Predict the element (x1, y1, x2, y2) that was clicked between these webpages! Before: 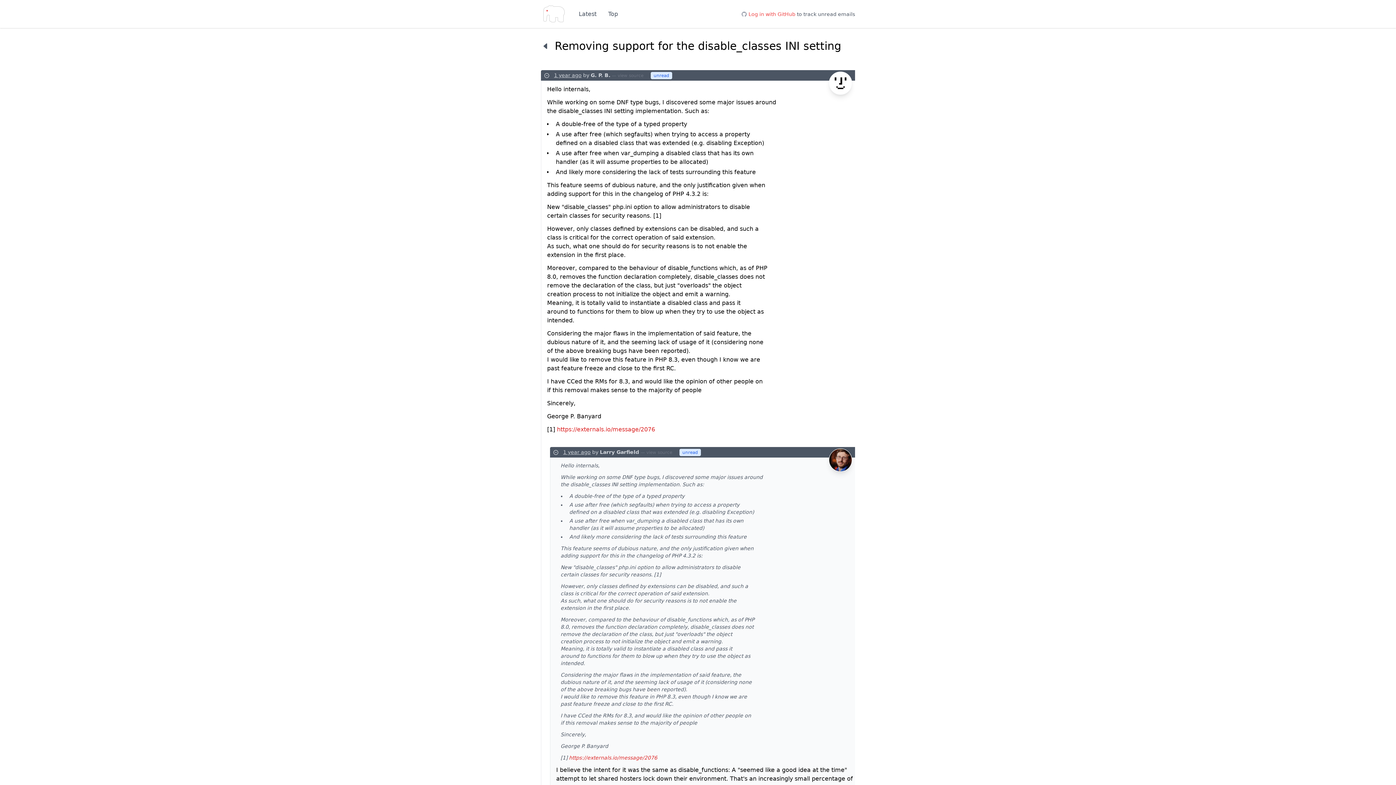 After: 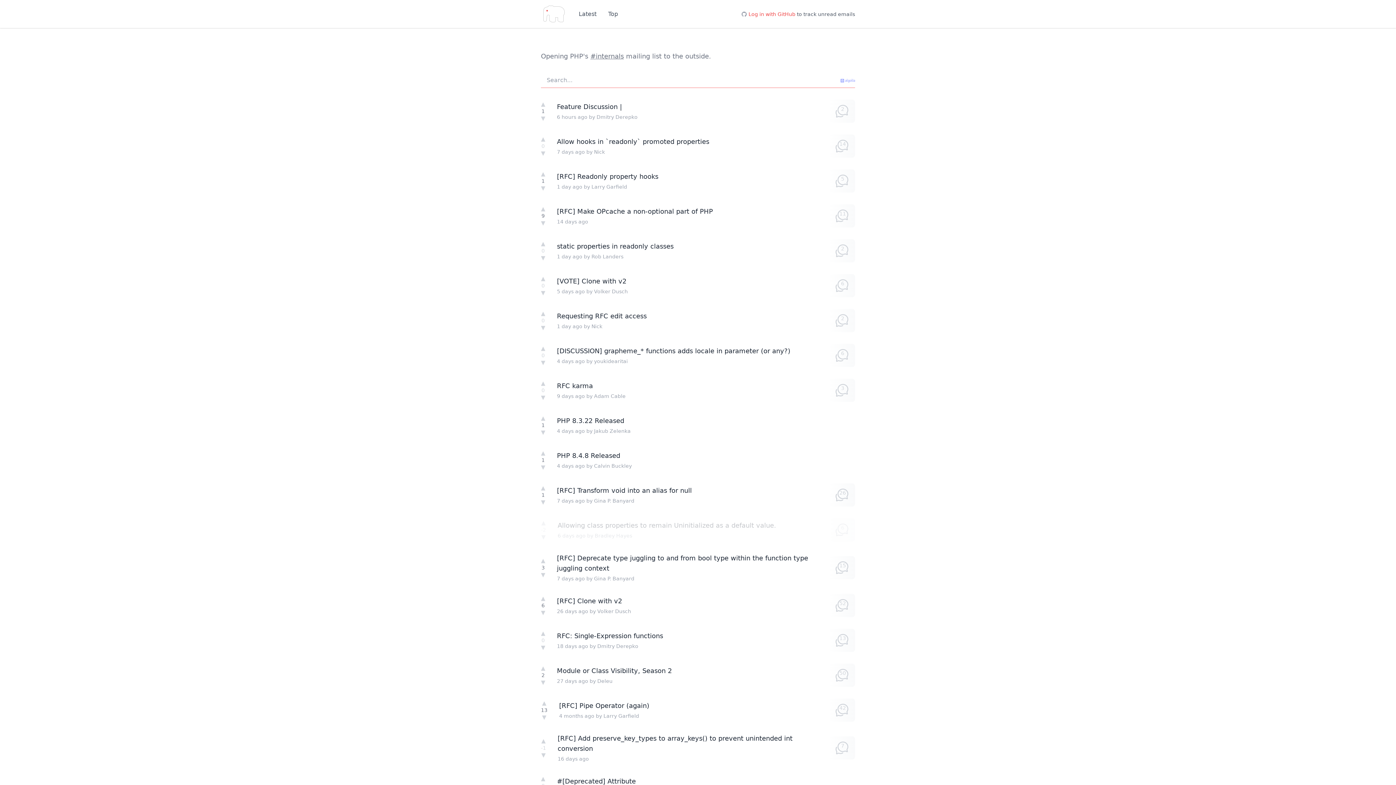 Action: bbox: (541, 39, 553, 52) label:  